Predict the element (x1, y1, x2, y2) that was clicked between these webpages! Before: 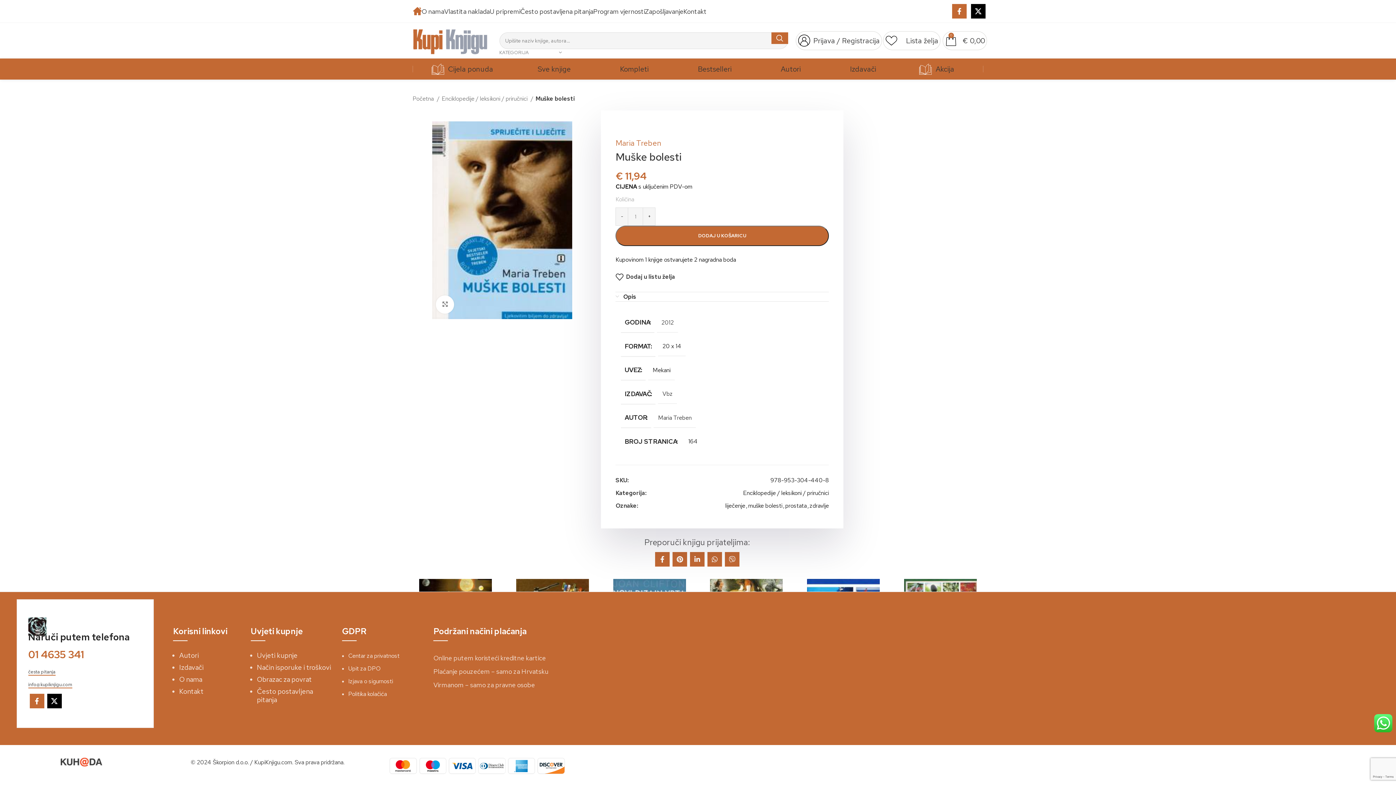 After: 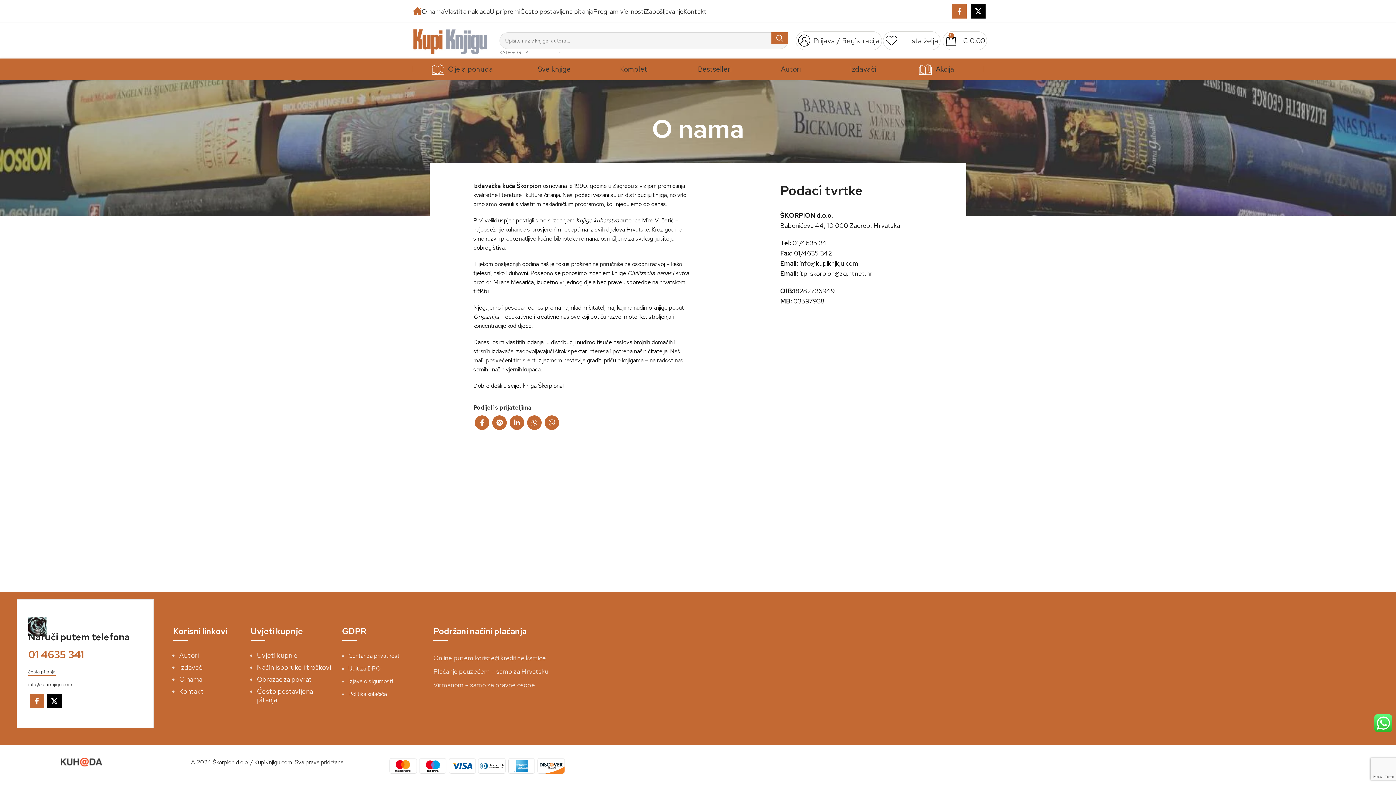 Action: bbox: (179, 675, 202, 684) label: O nama